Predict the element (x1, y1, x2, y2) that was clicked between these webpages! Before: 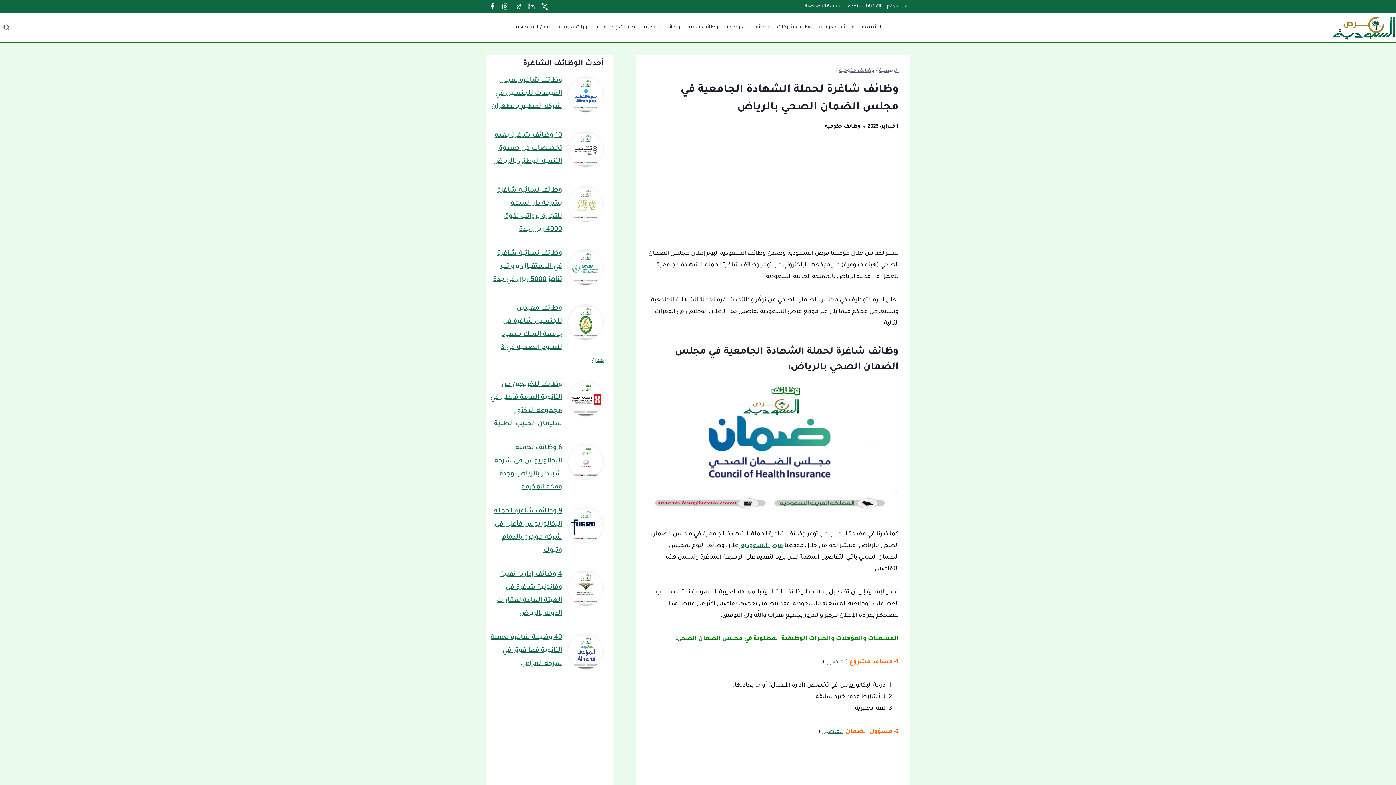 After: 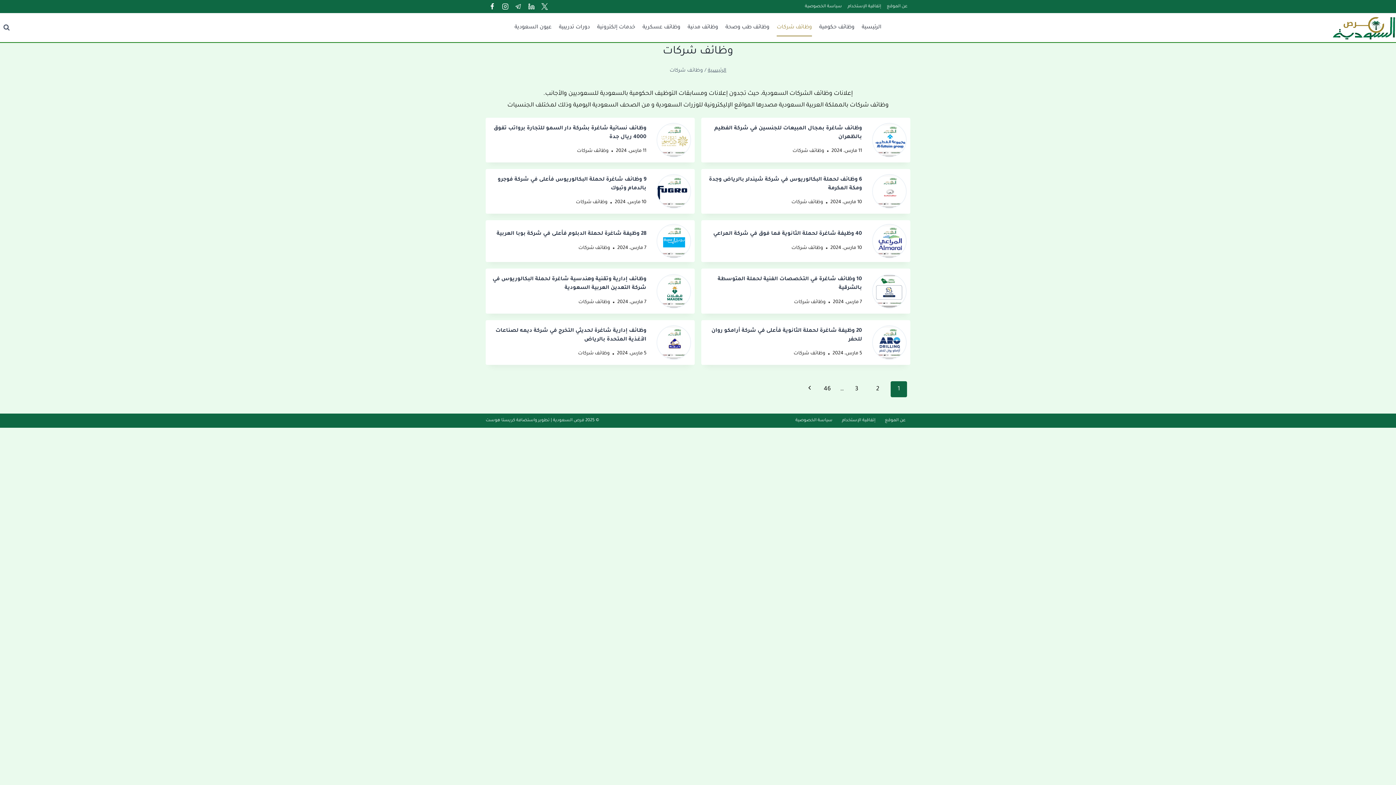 Action: bbox: (773, 19, 815, 36) label: وظائف شركات